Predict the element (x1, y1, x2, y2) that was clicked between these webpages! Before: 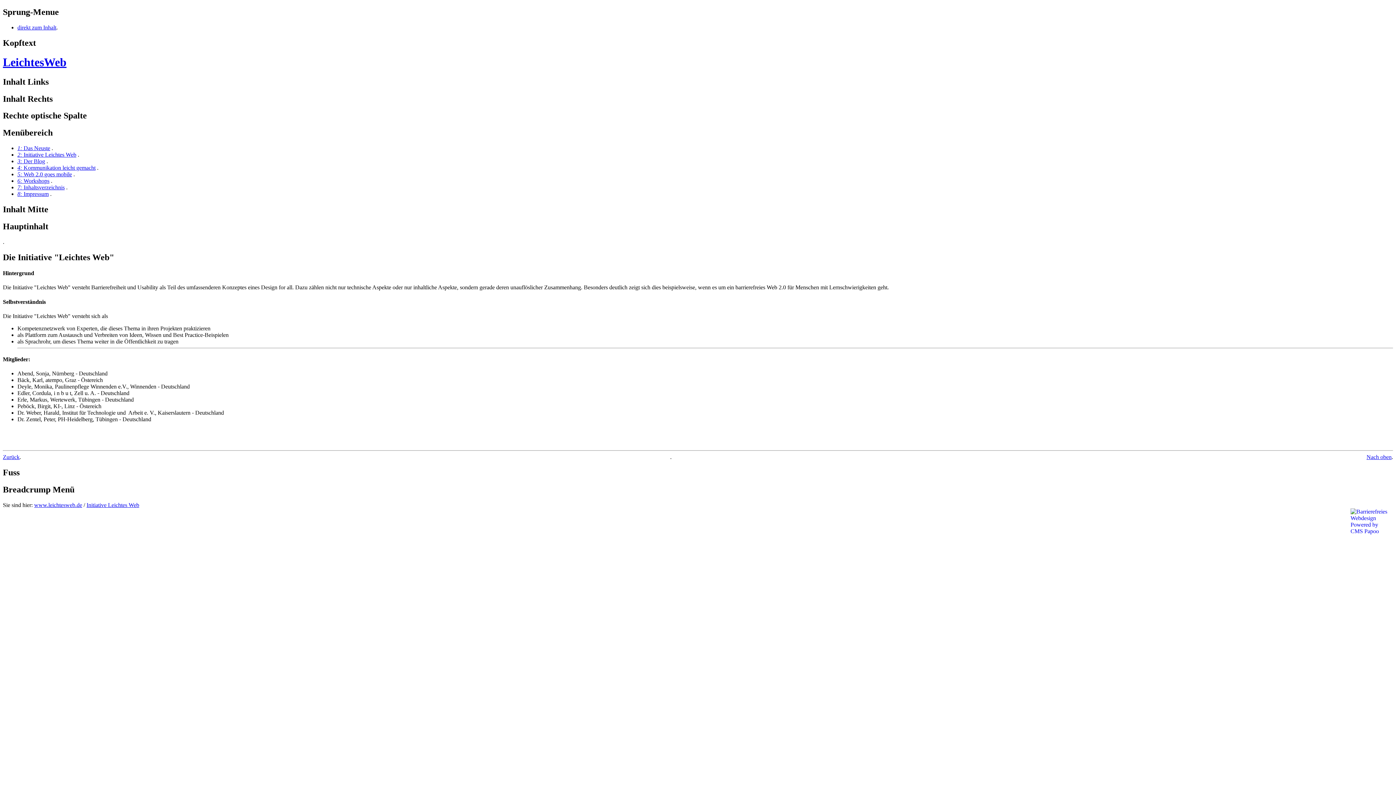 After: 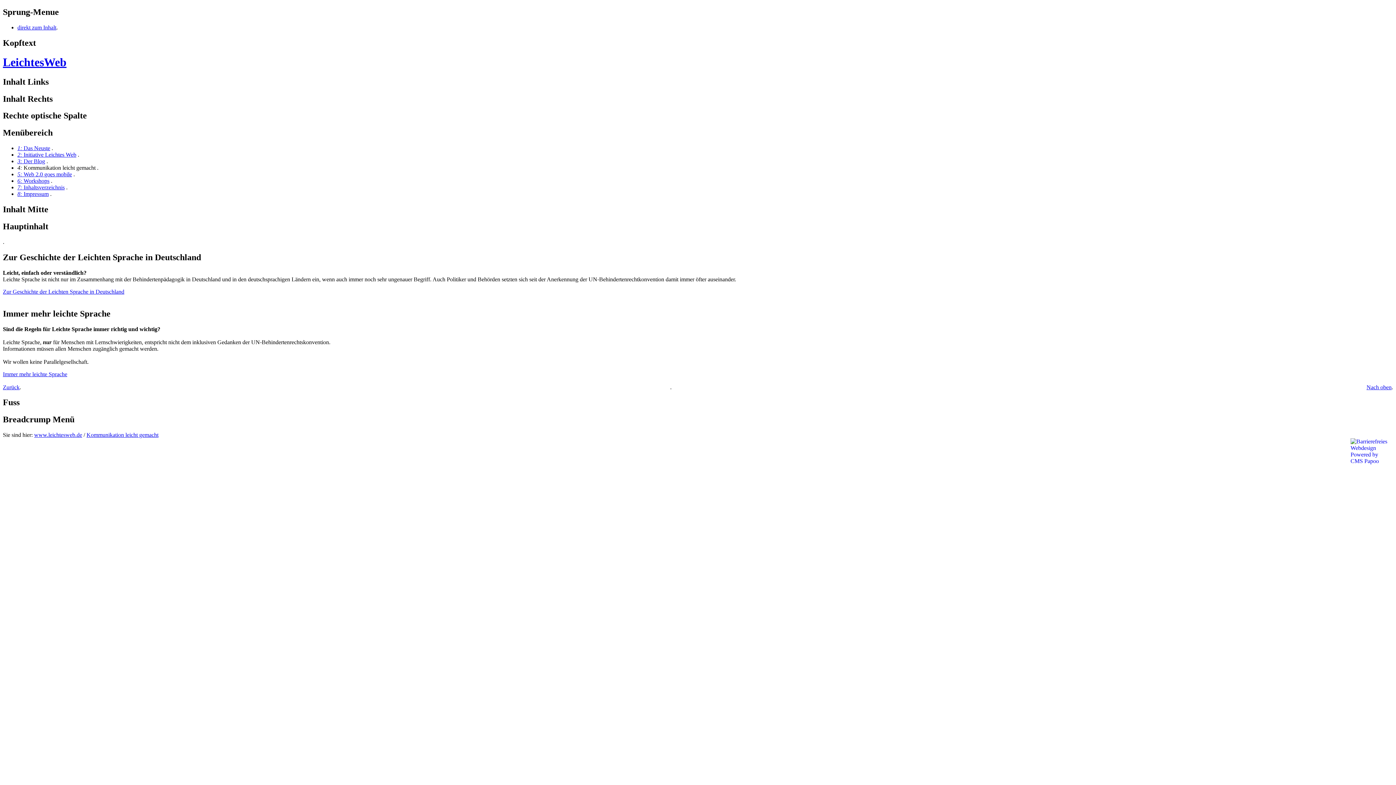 Action: bbox: (17, 164, 95, 170) label: 4: Kommunikation leicht gemacht